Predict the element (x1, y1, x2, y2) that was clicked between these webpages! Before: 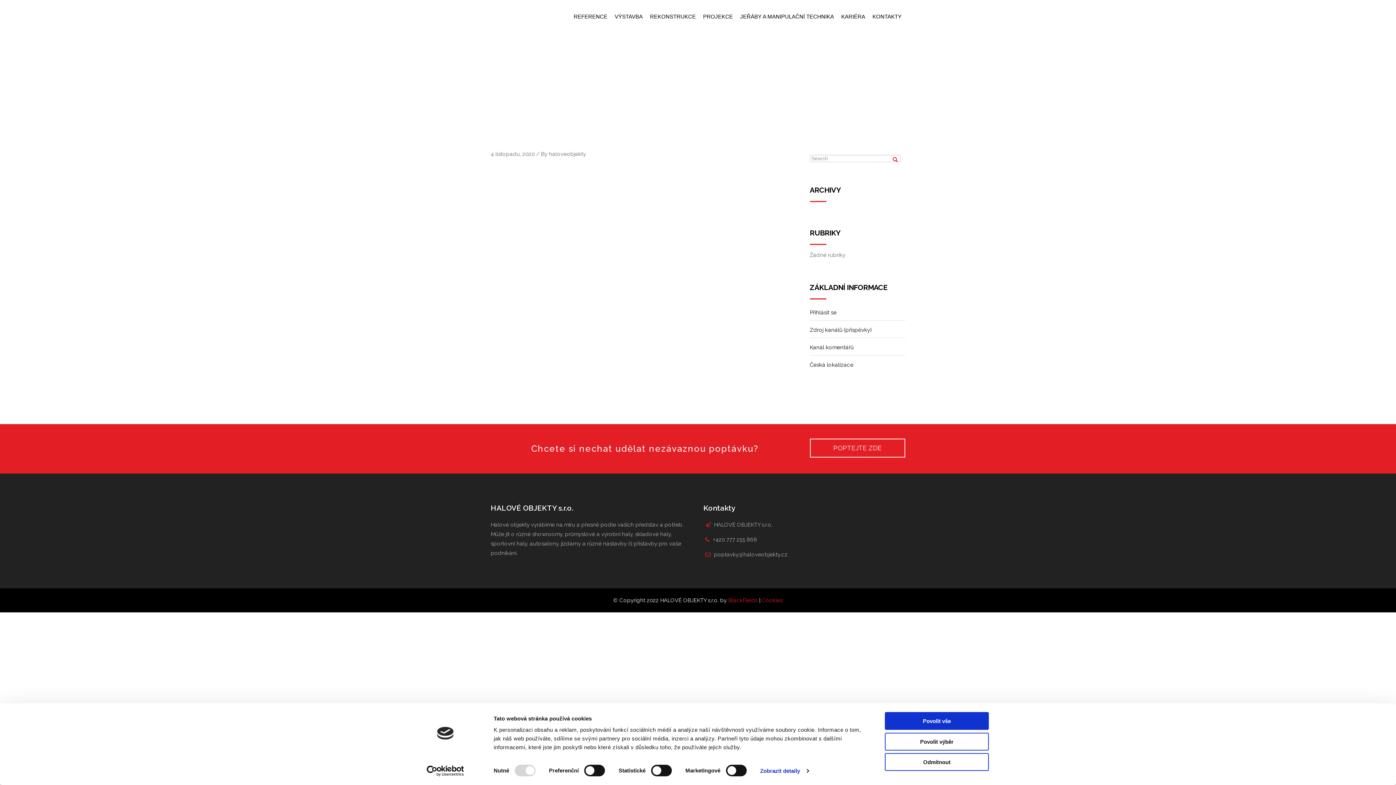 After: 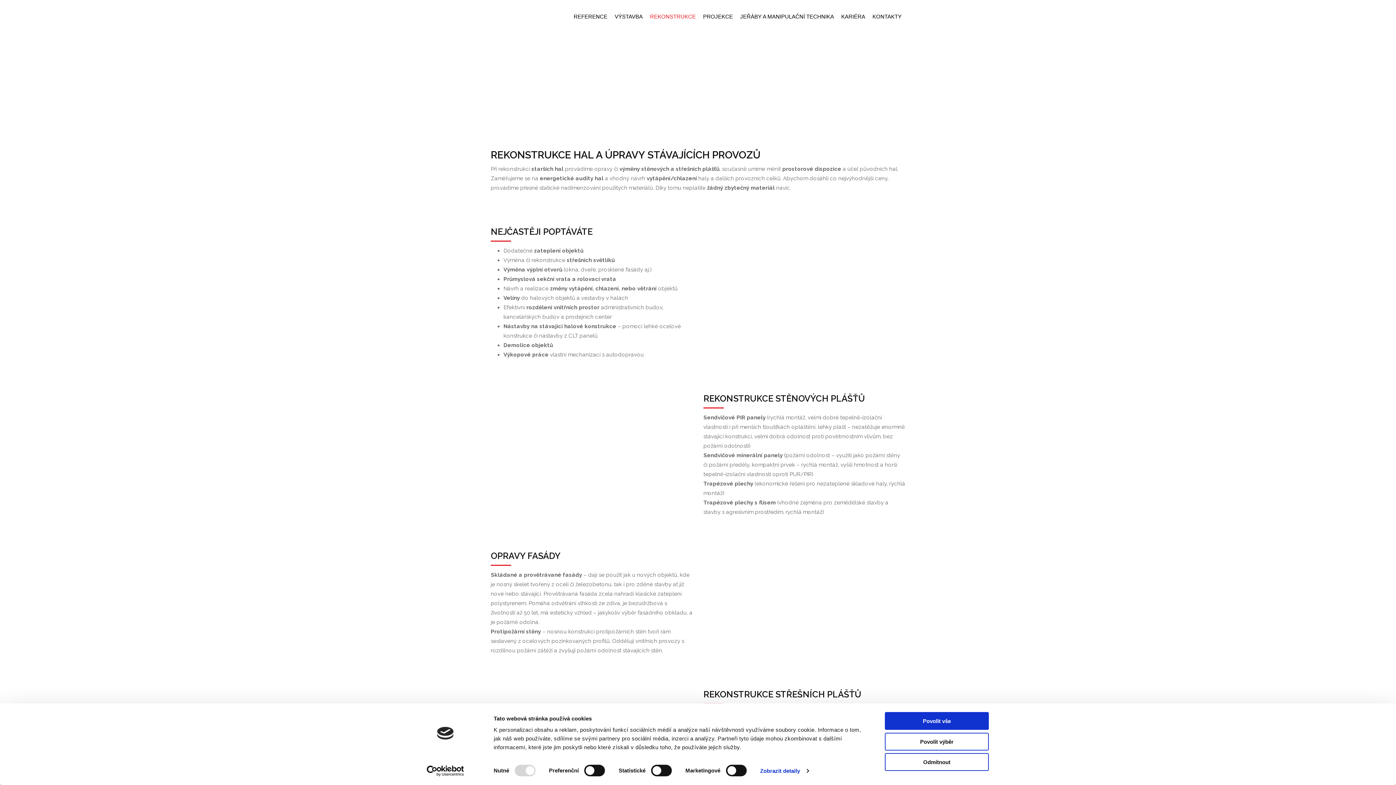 Action: bbox: (646, 10, 699, 22) label: REKONSTRUKCE